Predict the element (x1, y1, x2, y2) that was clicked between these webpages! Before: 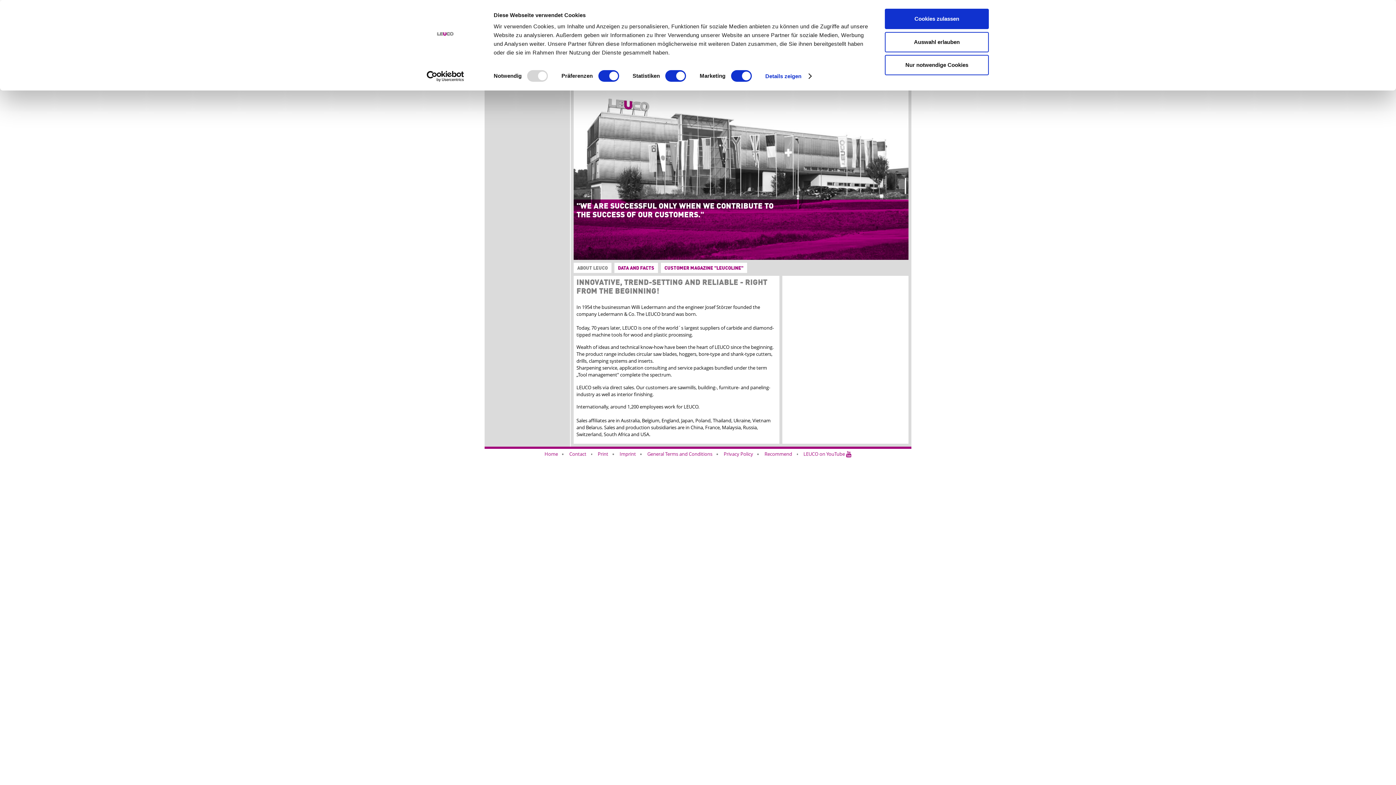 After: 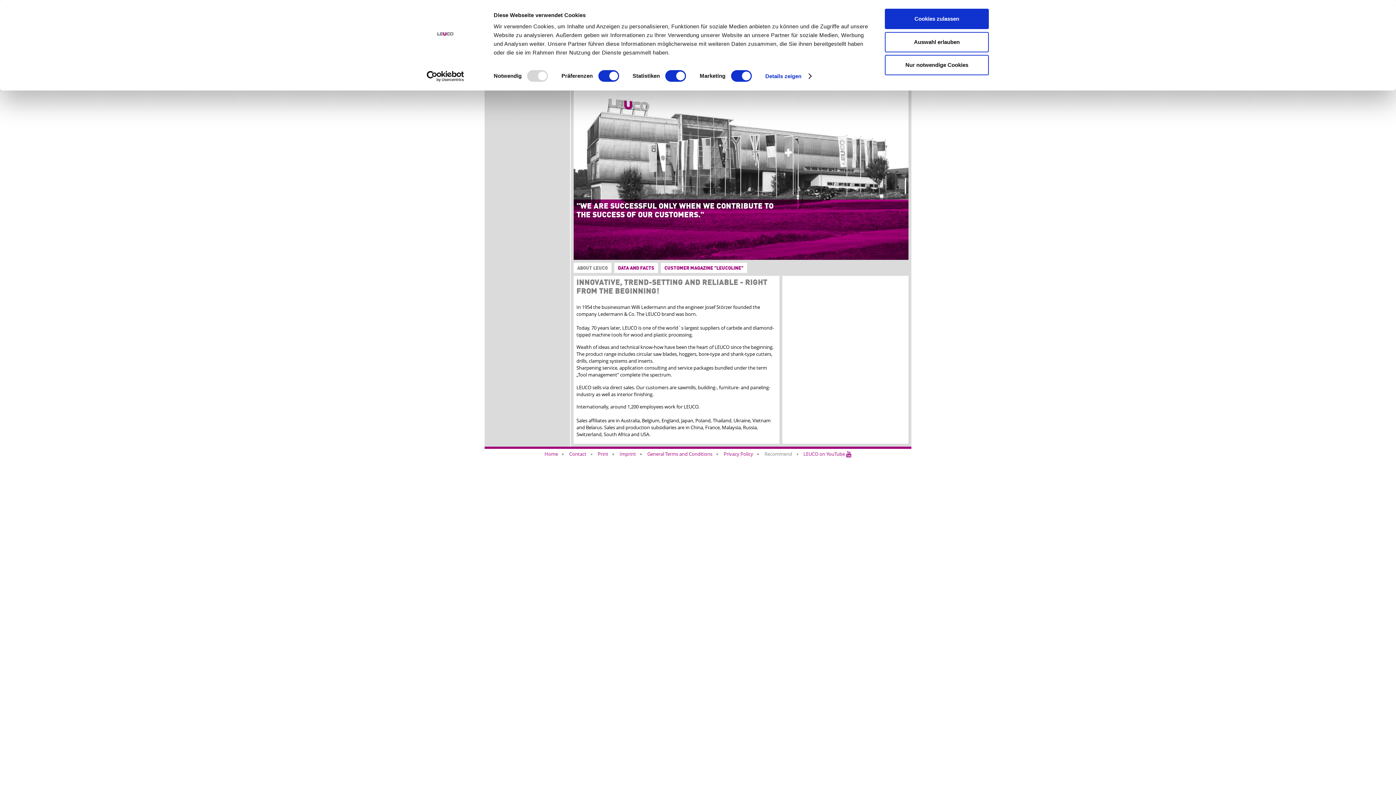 Action: label: Recommend bbox: (764, 450, 792, 457)